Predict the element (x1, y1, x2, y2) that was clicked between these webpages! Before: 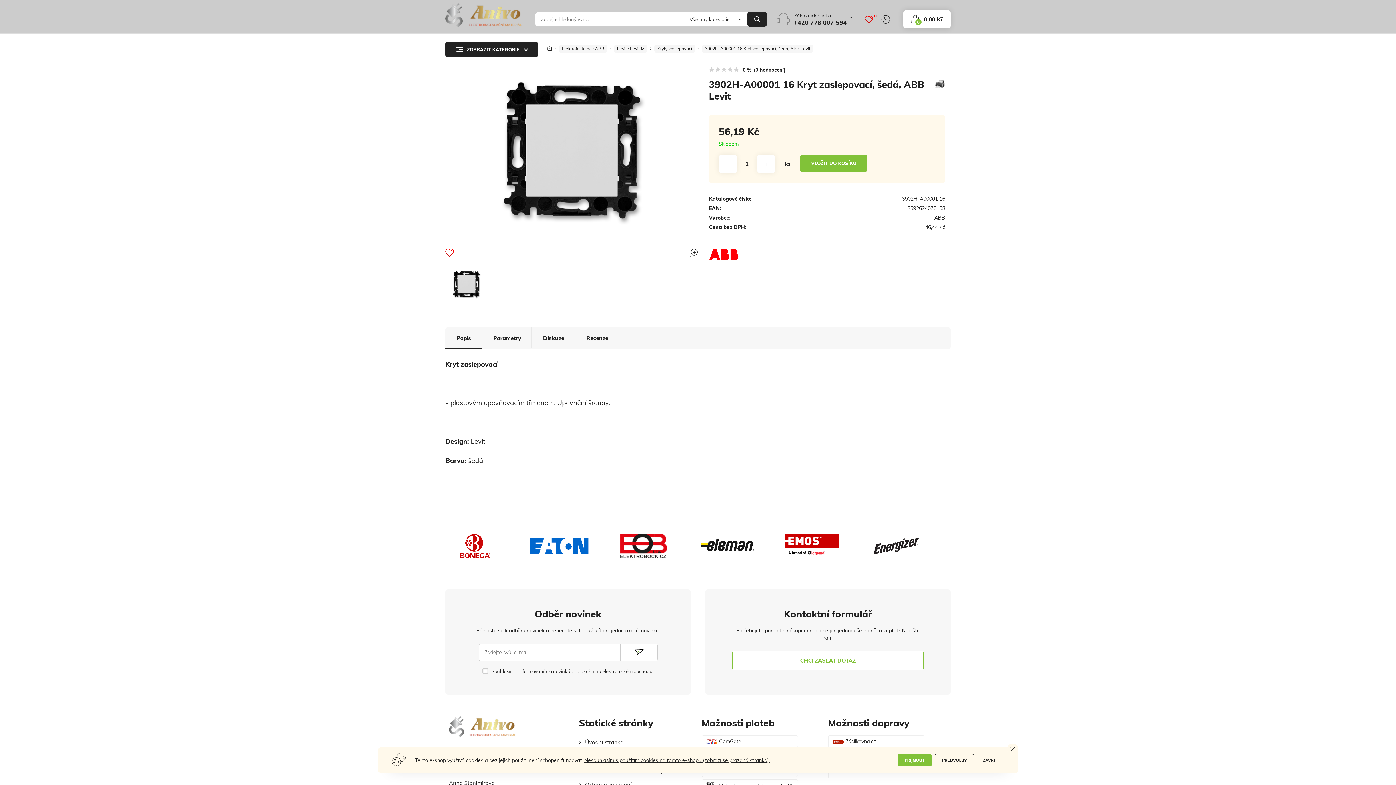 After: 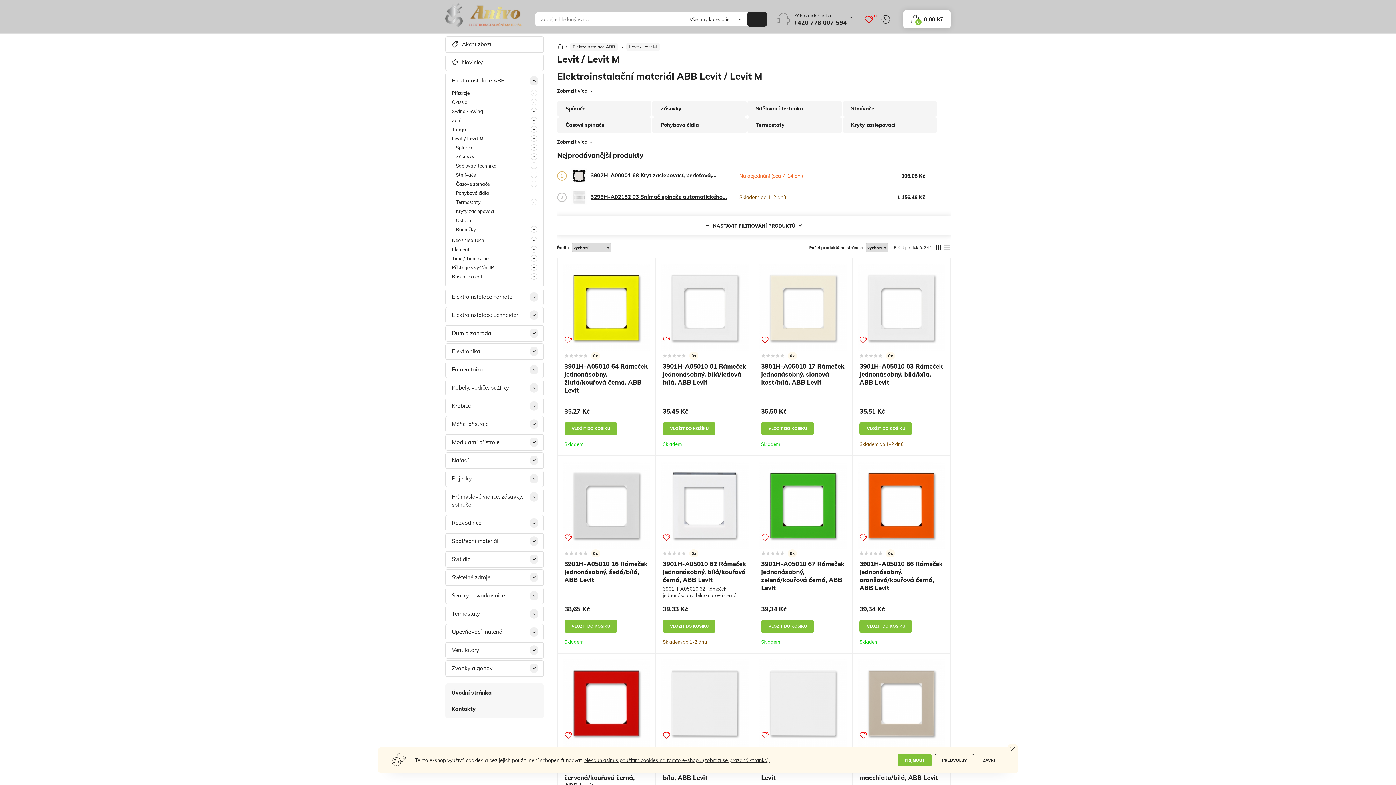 Action: label: Levit / Levit M bbox: (614, 44, 647, 52)